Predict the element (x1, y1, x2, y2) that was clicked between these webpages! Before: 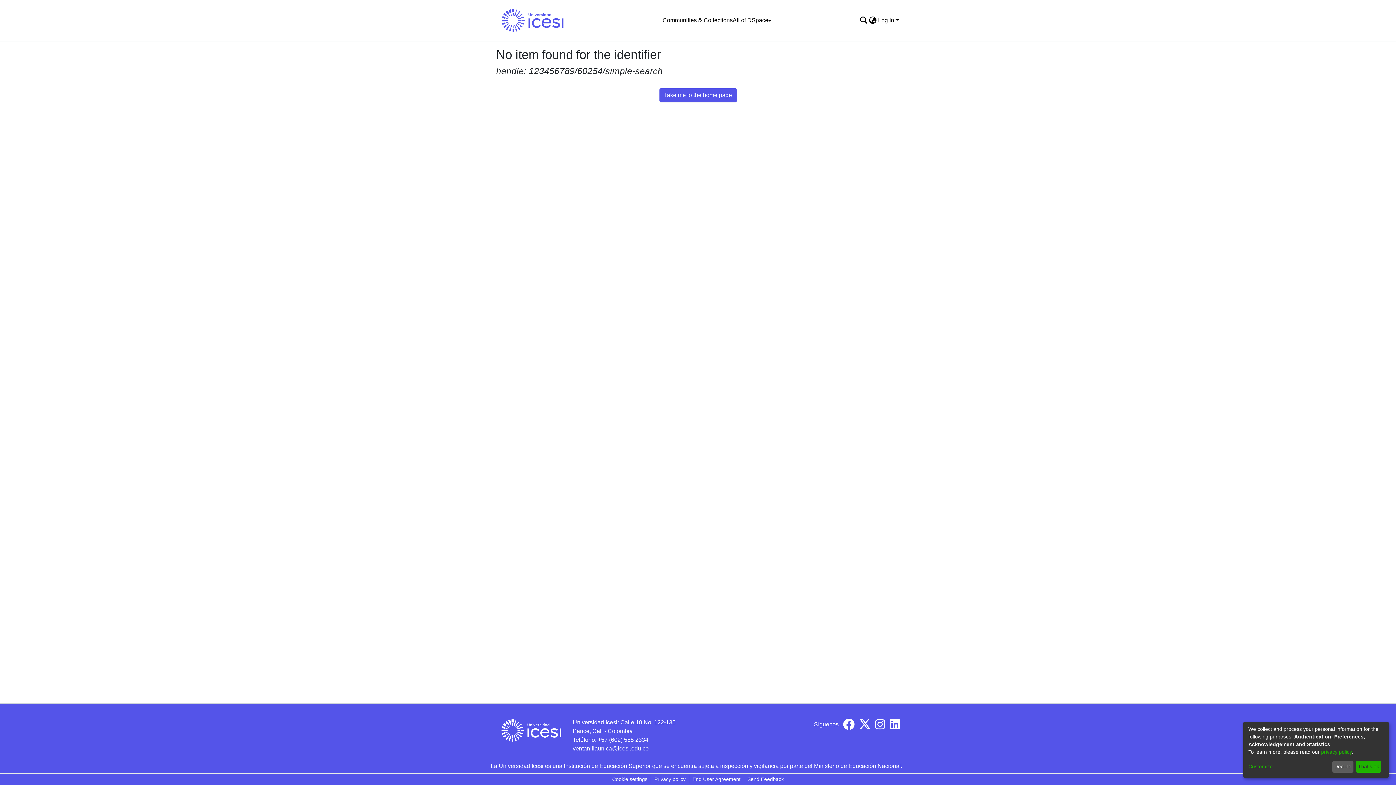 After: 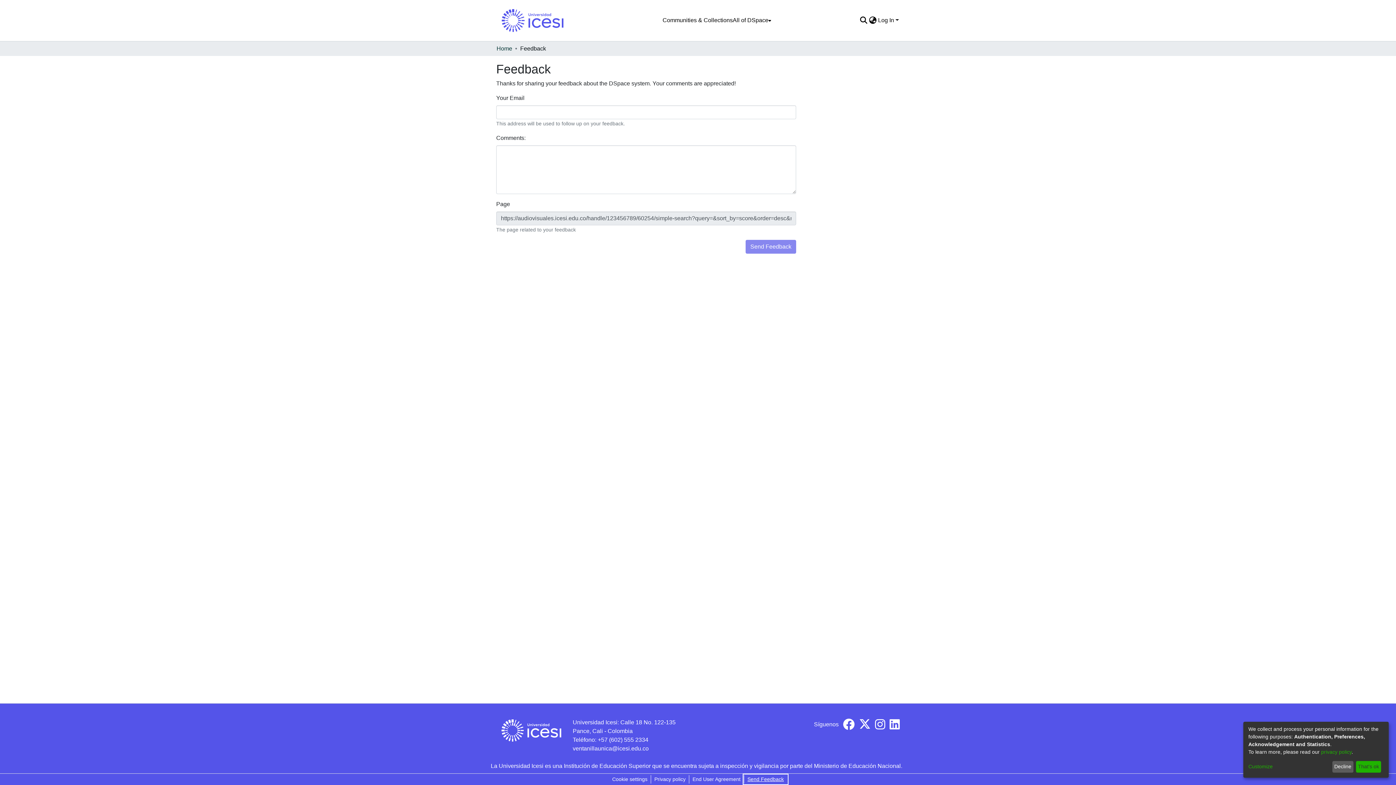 Action: label: Send Feedback bbox: (744, 775, 787, 784)